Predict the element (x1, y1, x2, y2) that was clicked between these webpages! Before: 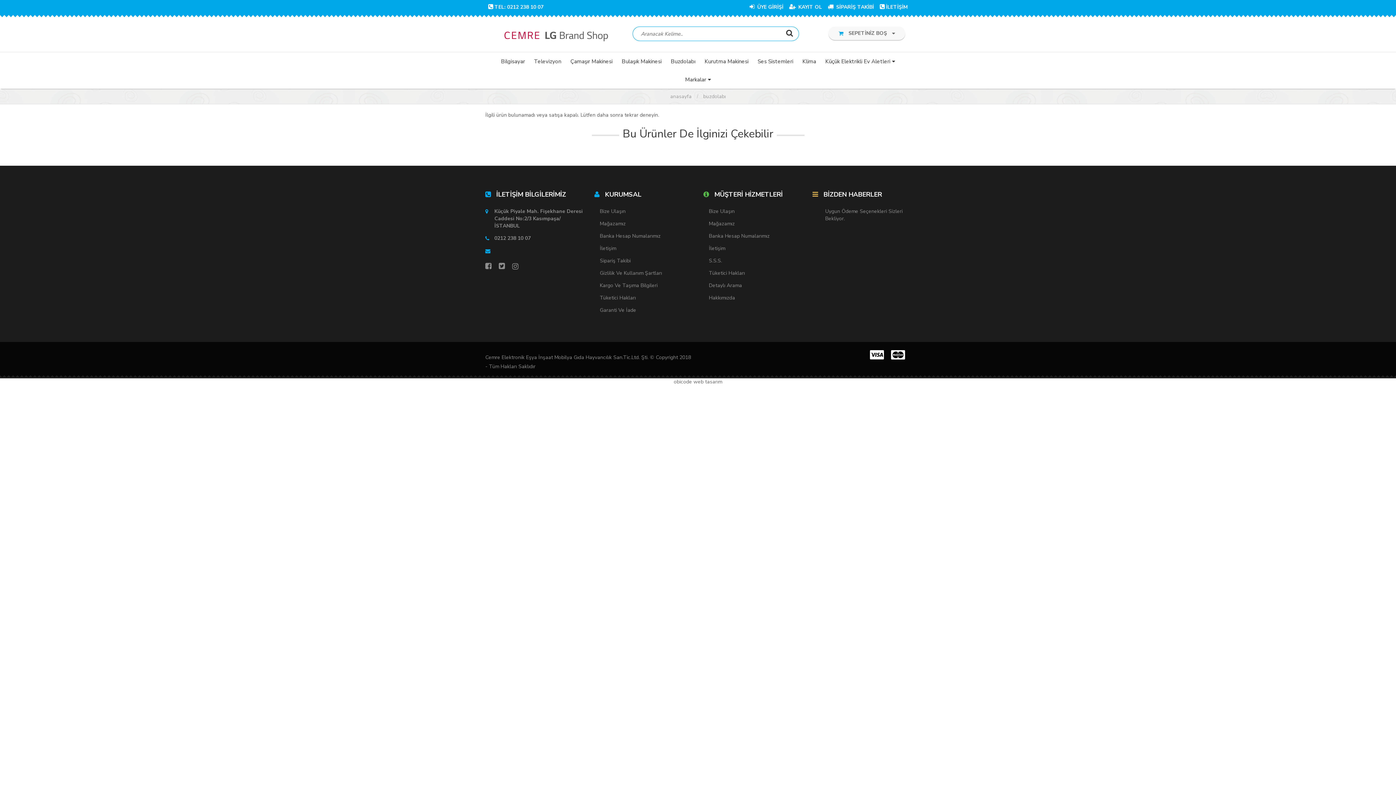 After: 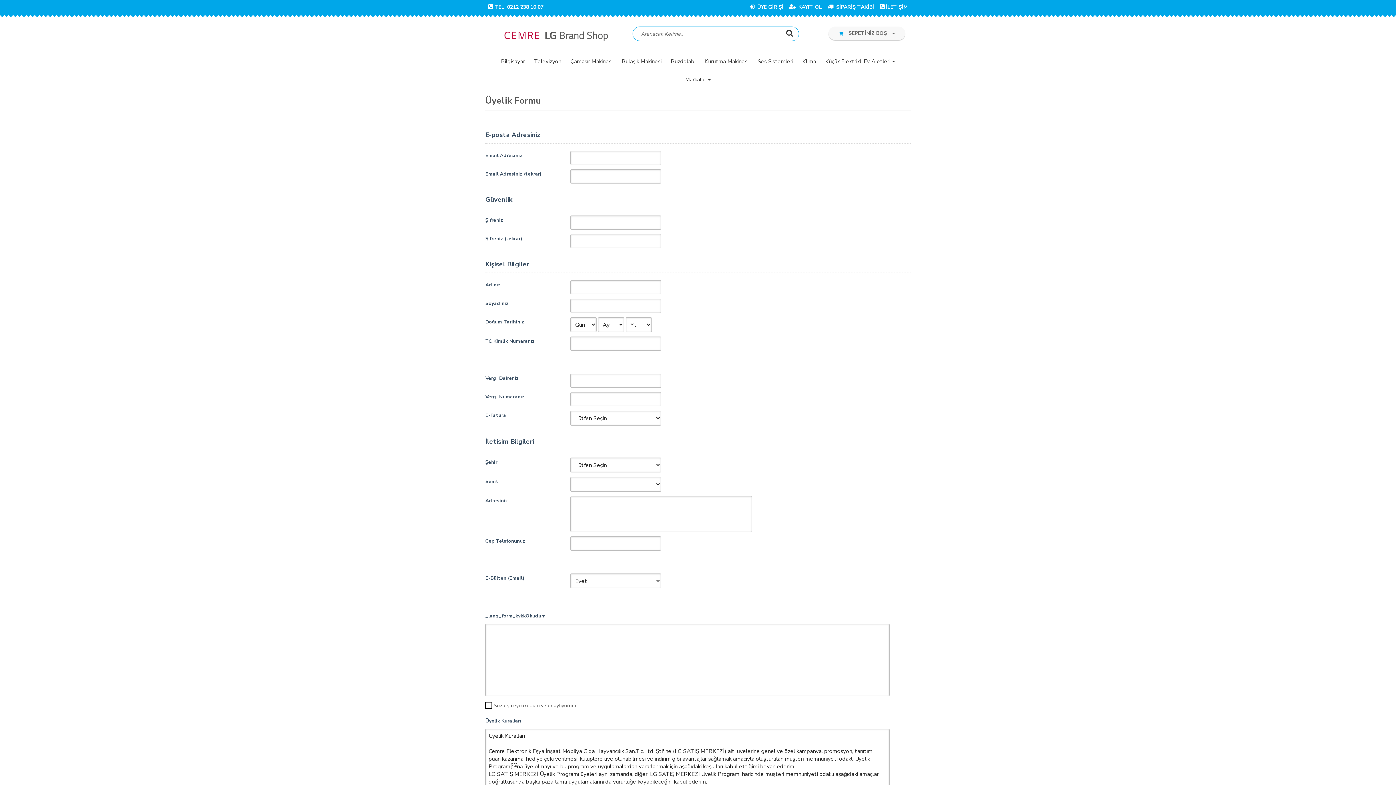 Action: bbox: (786, 0, 825, 14) label:  KAYIT OL